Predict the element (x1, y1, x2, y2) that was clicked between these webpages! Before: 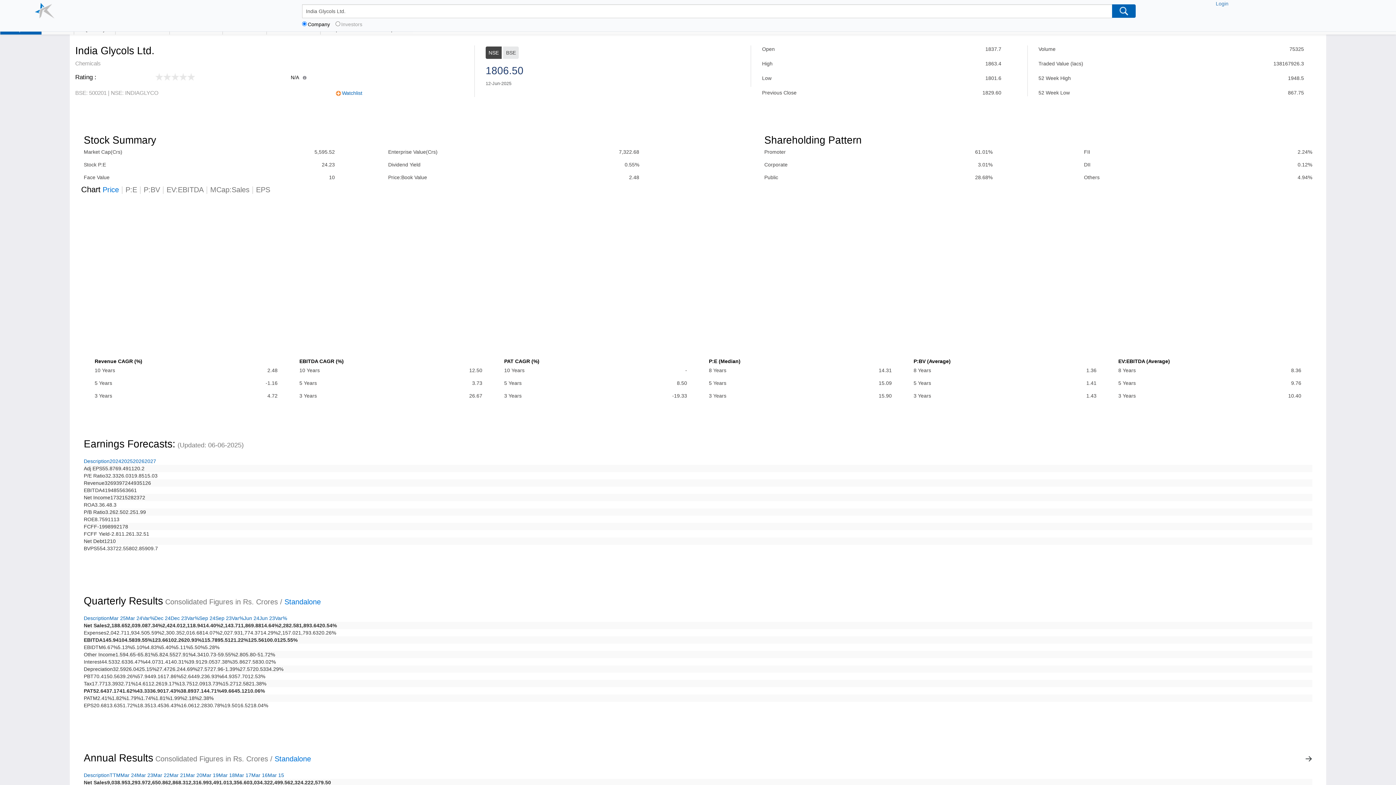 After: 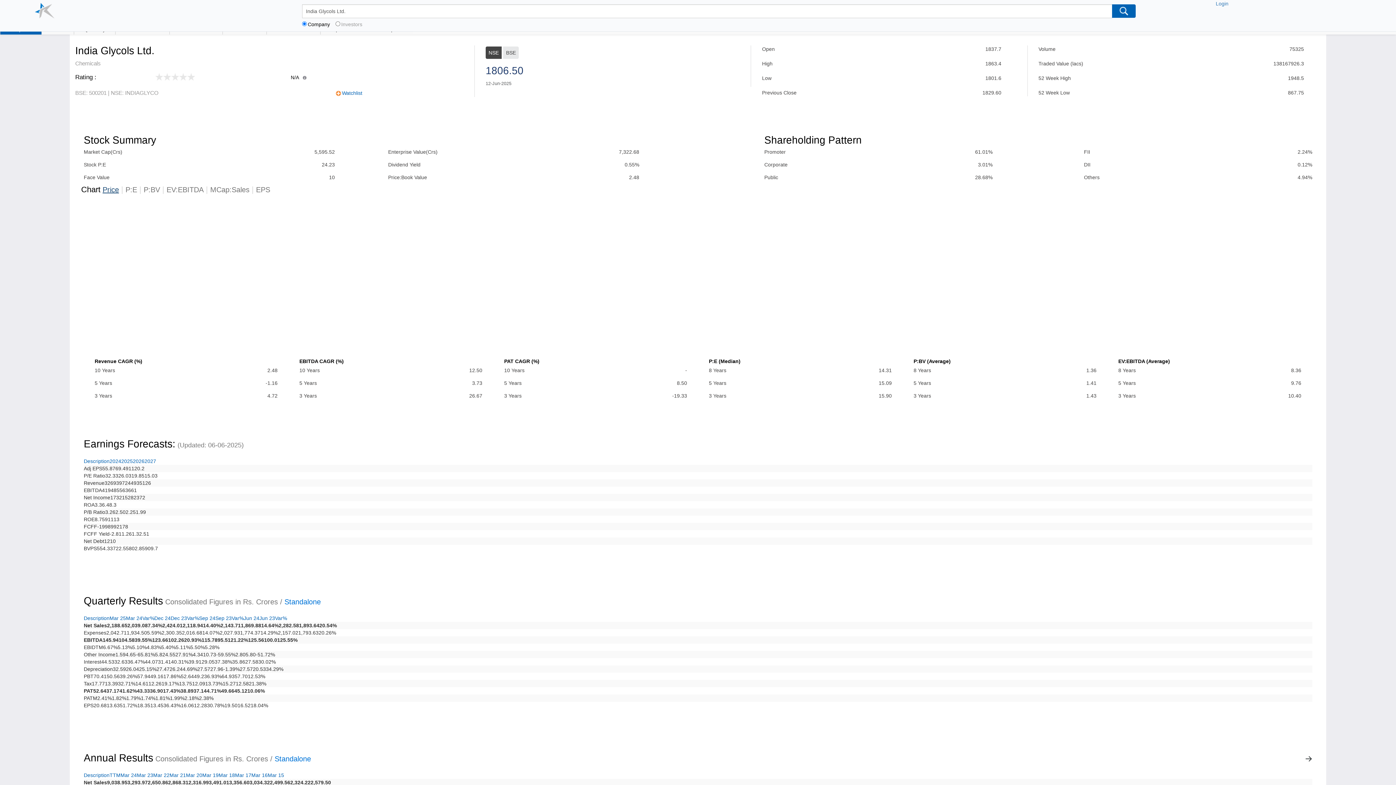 Action: label: Price bbox: (102, 185, 118, 193)